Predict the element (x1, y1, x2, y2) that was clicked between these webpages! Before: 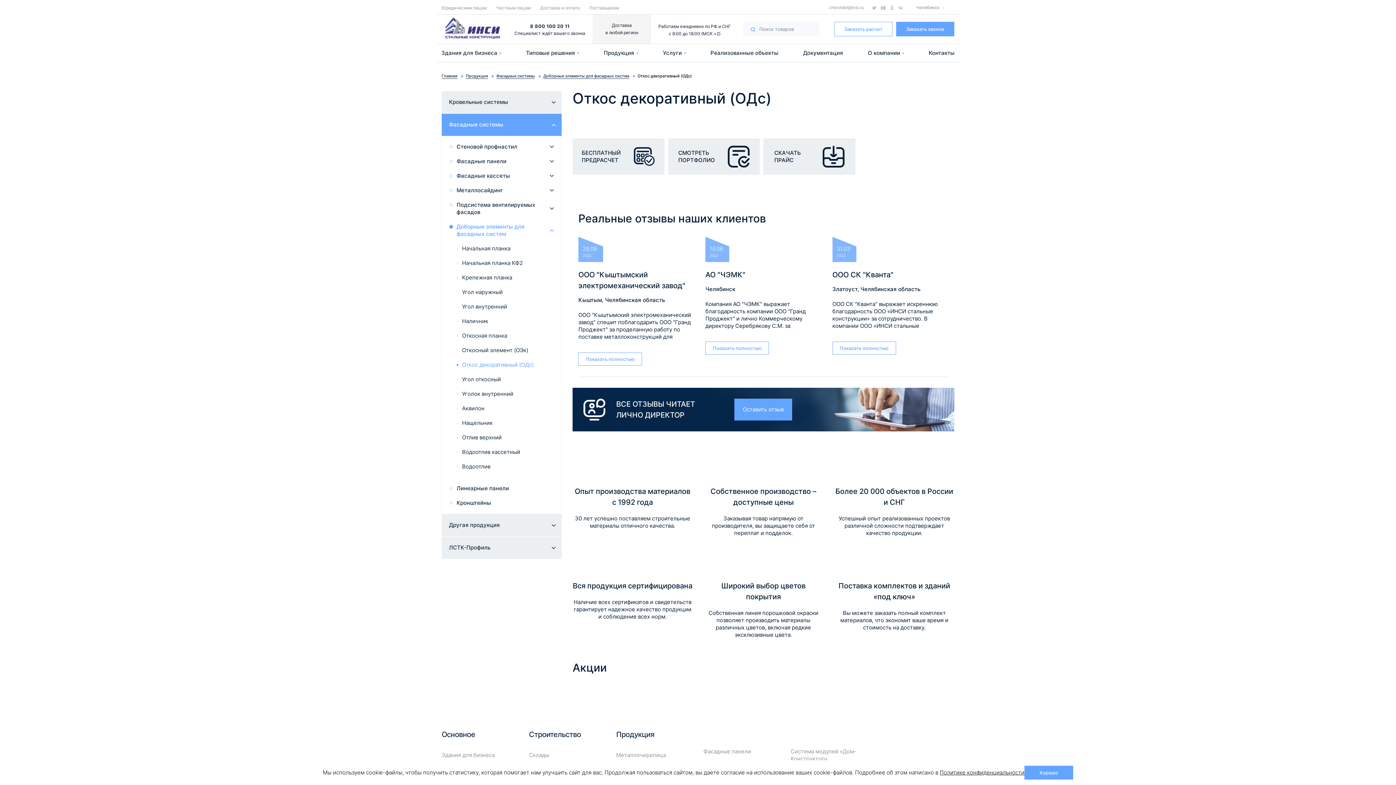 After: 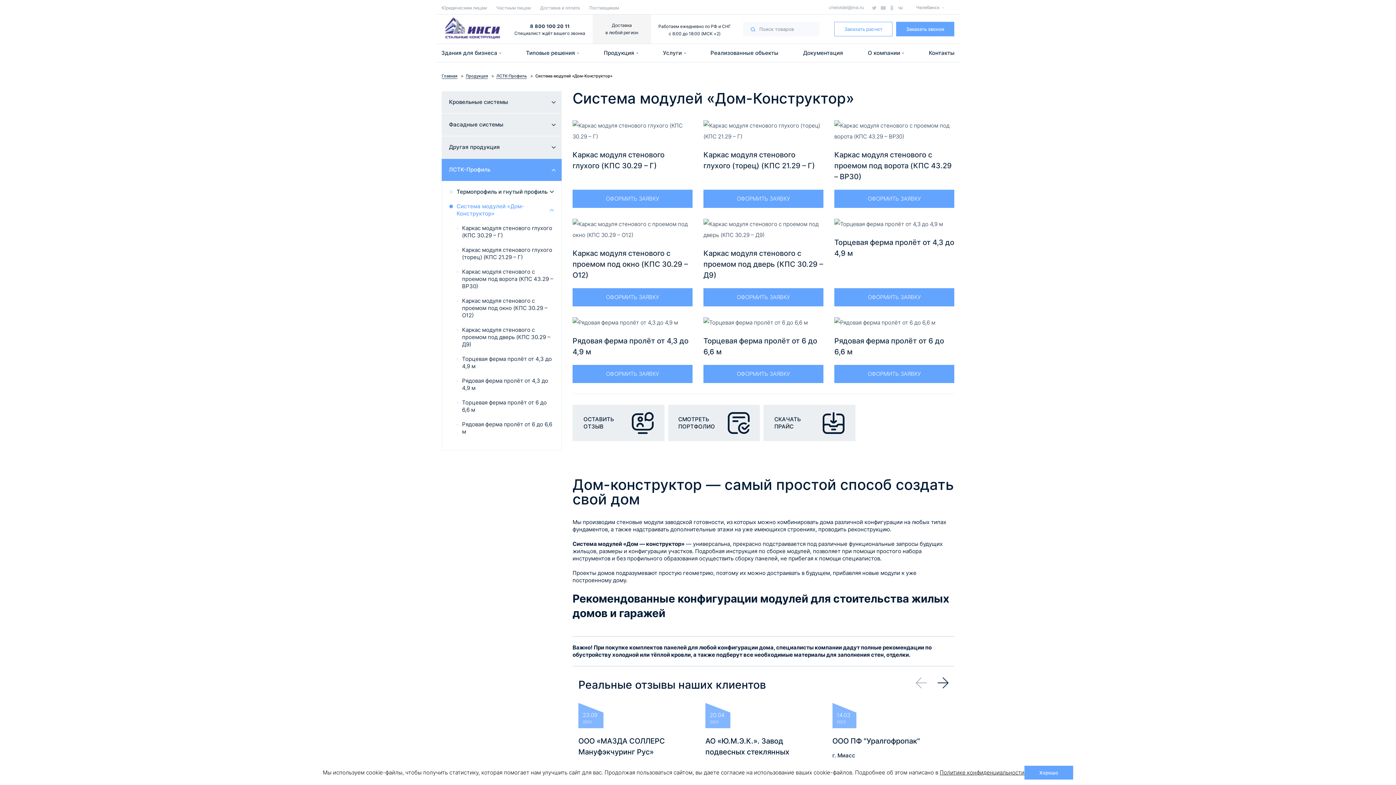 Action: bbox: (790, 748, 867, 762) label: Система модулей «Дом-Конструктор»